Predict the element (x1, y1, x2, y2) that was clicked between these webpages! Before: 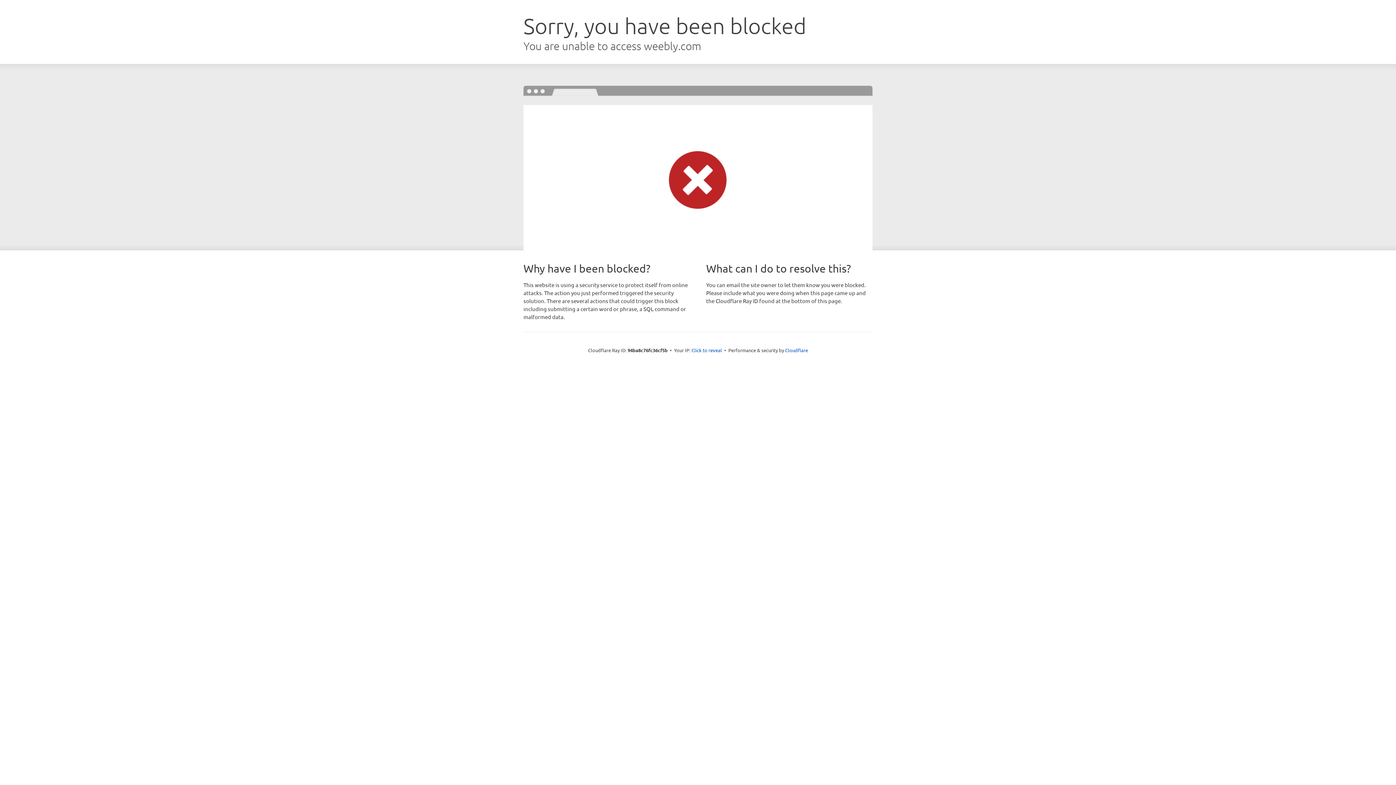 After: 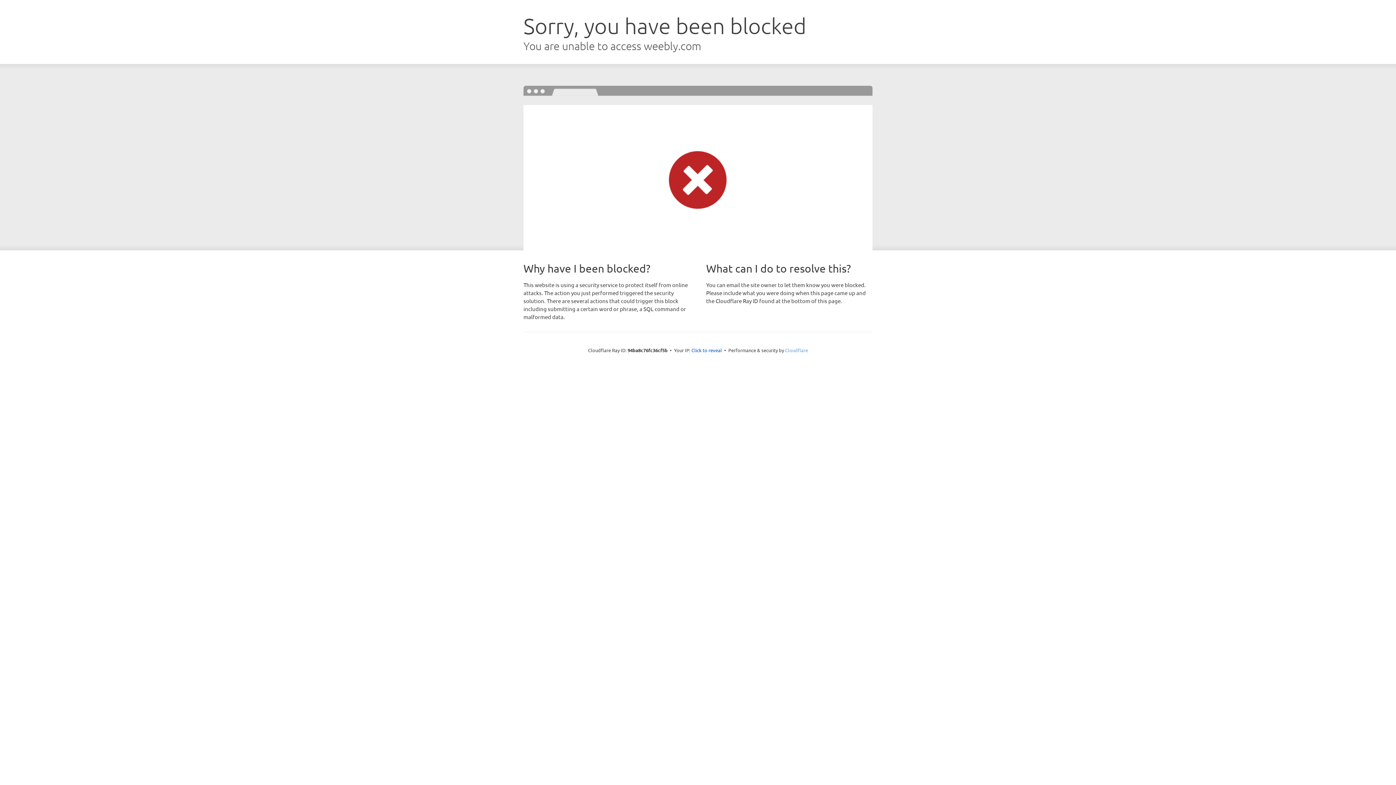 Action: label: Cloudflare bbox: (785, 347, 808, 353)